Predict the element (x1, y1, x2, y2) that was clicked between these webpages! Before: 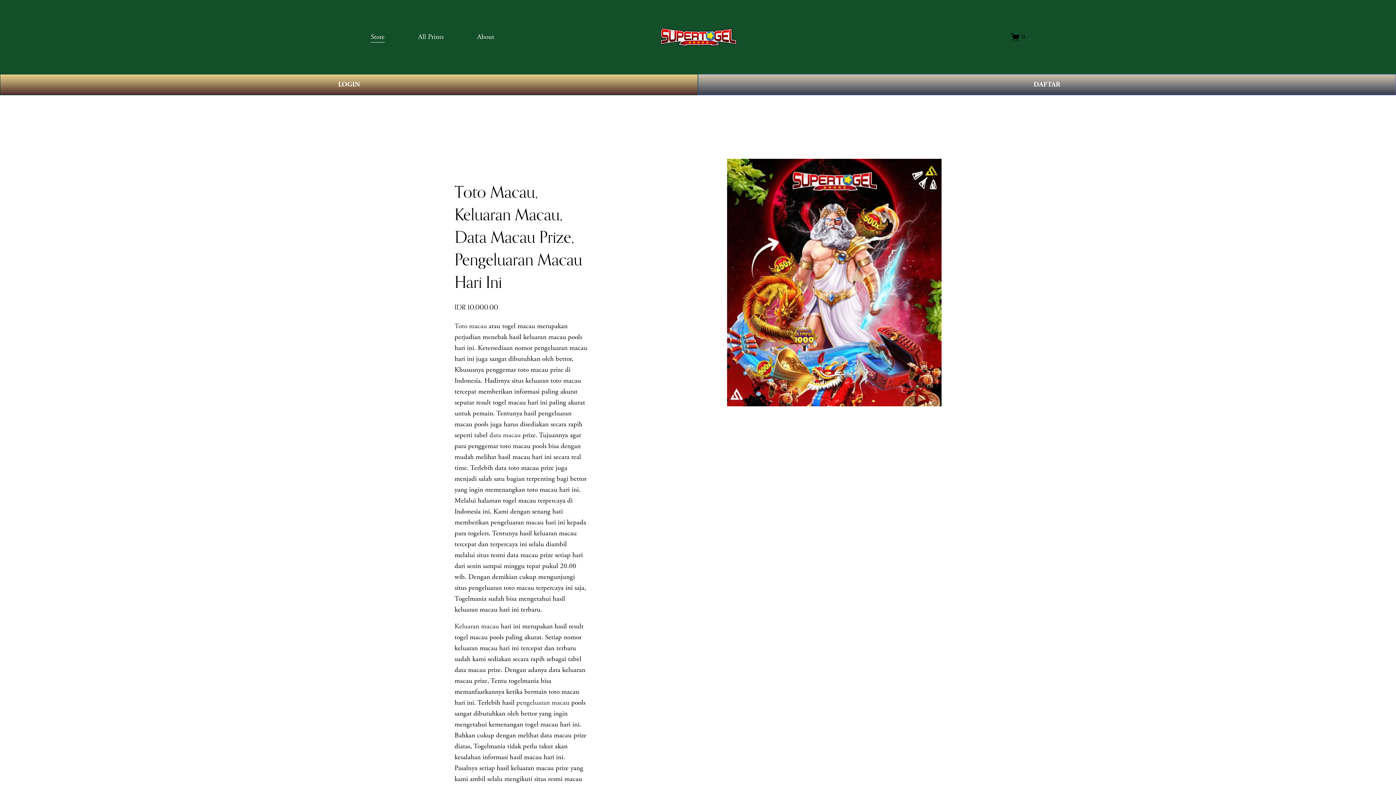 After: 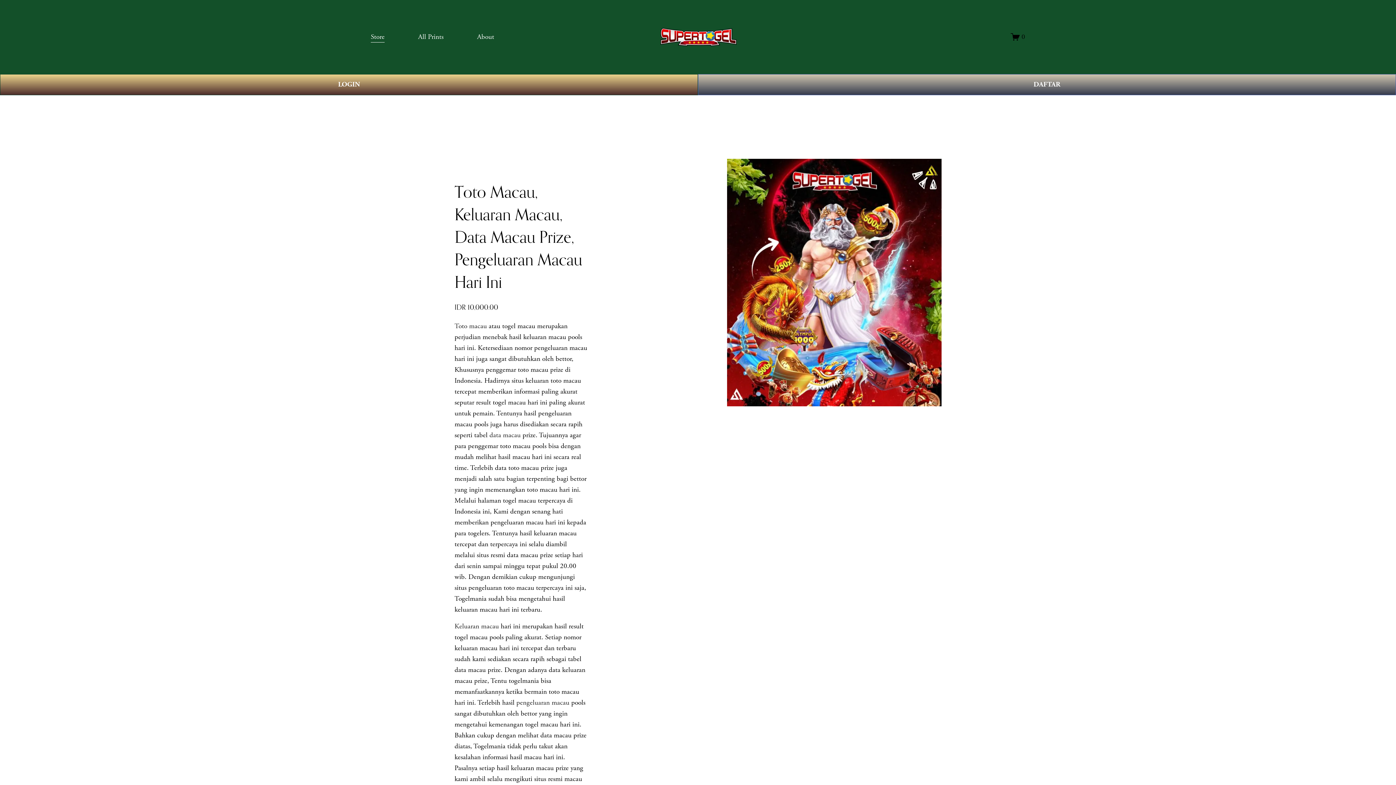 Action: bbox: (489, 430, 520, 439) label: data macau